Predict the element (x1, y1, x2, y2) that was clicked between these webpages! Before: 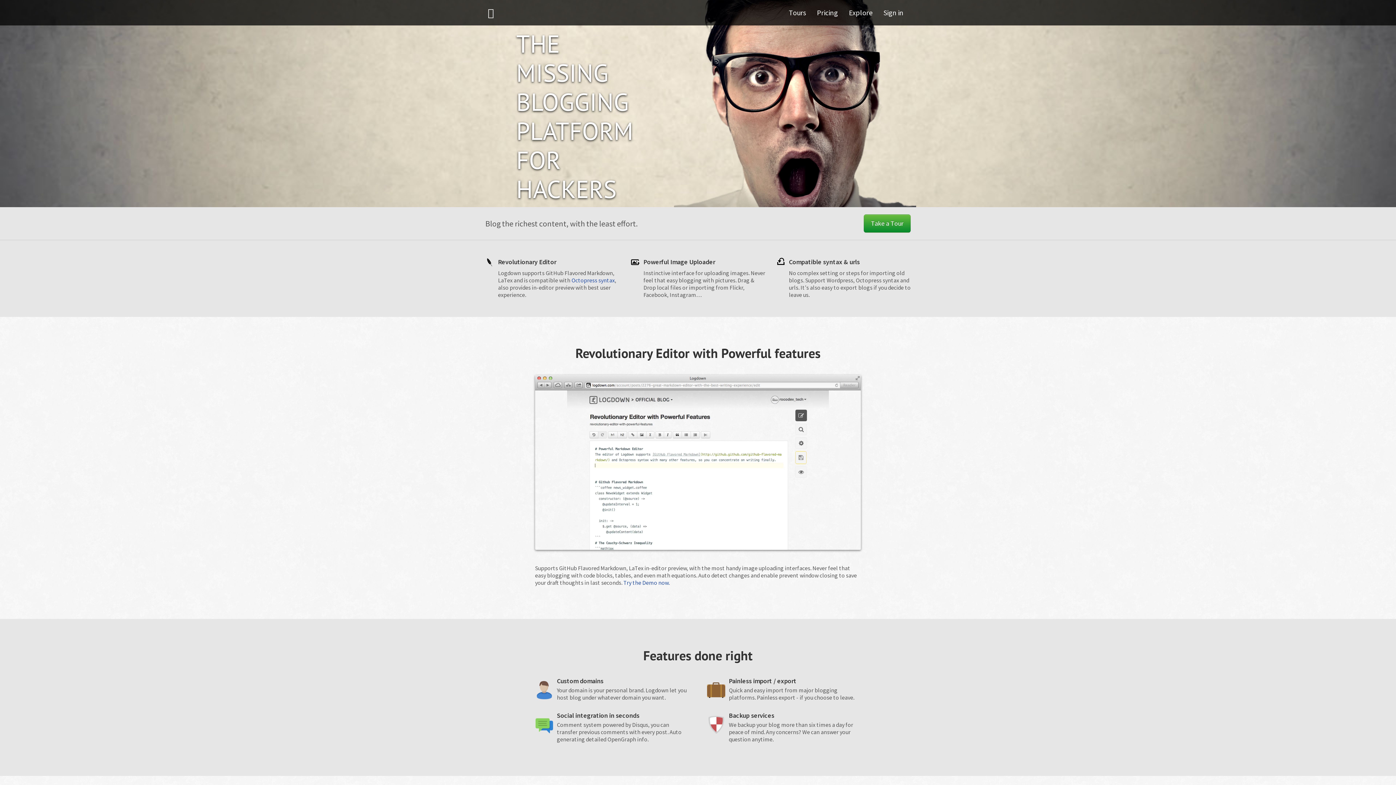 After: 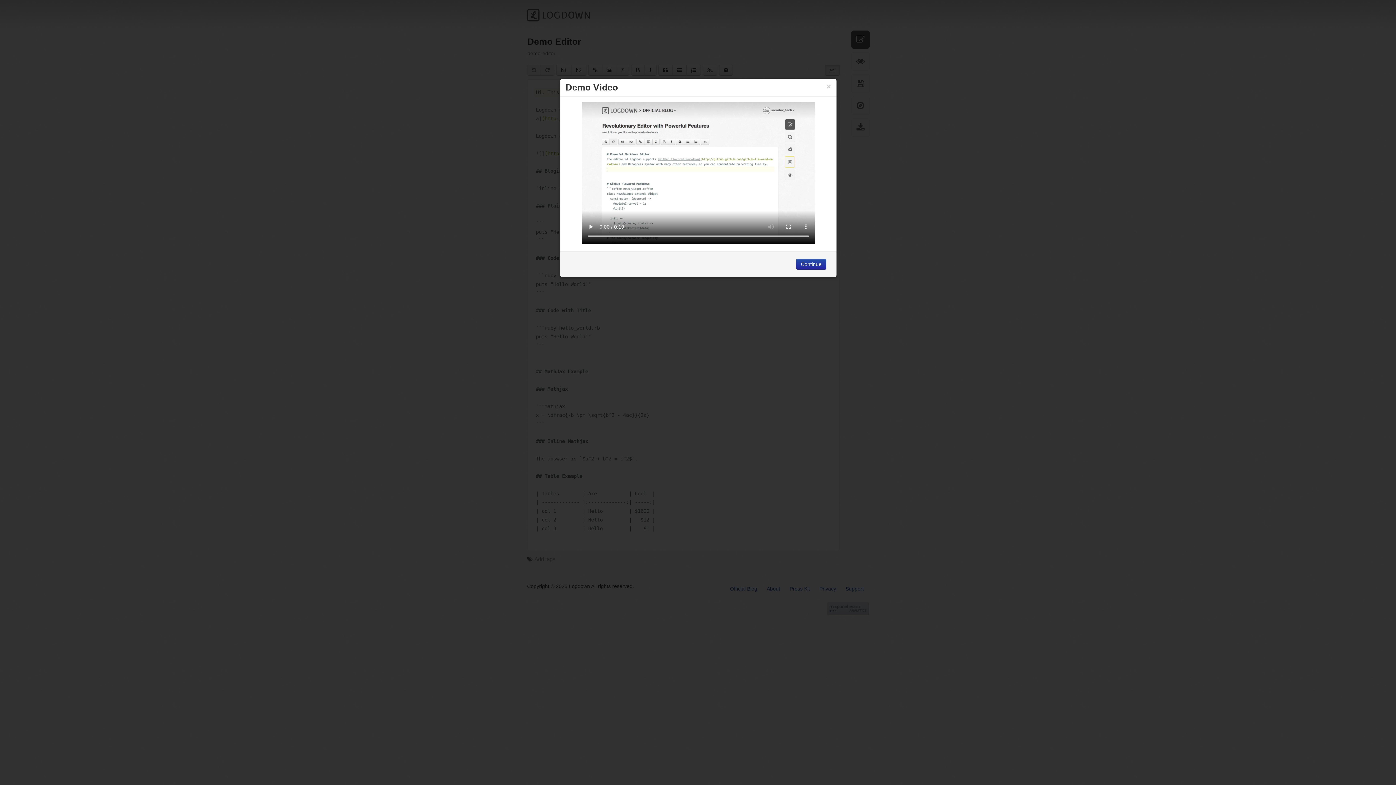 Action: label: Try the Demo now. bbox: (623, 579, 669, 586)